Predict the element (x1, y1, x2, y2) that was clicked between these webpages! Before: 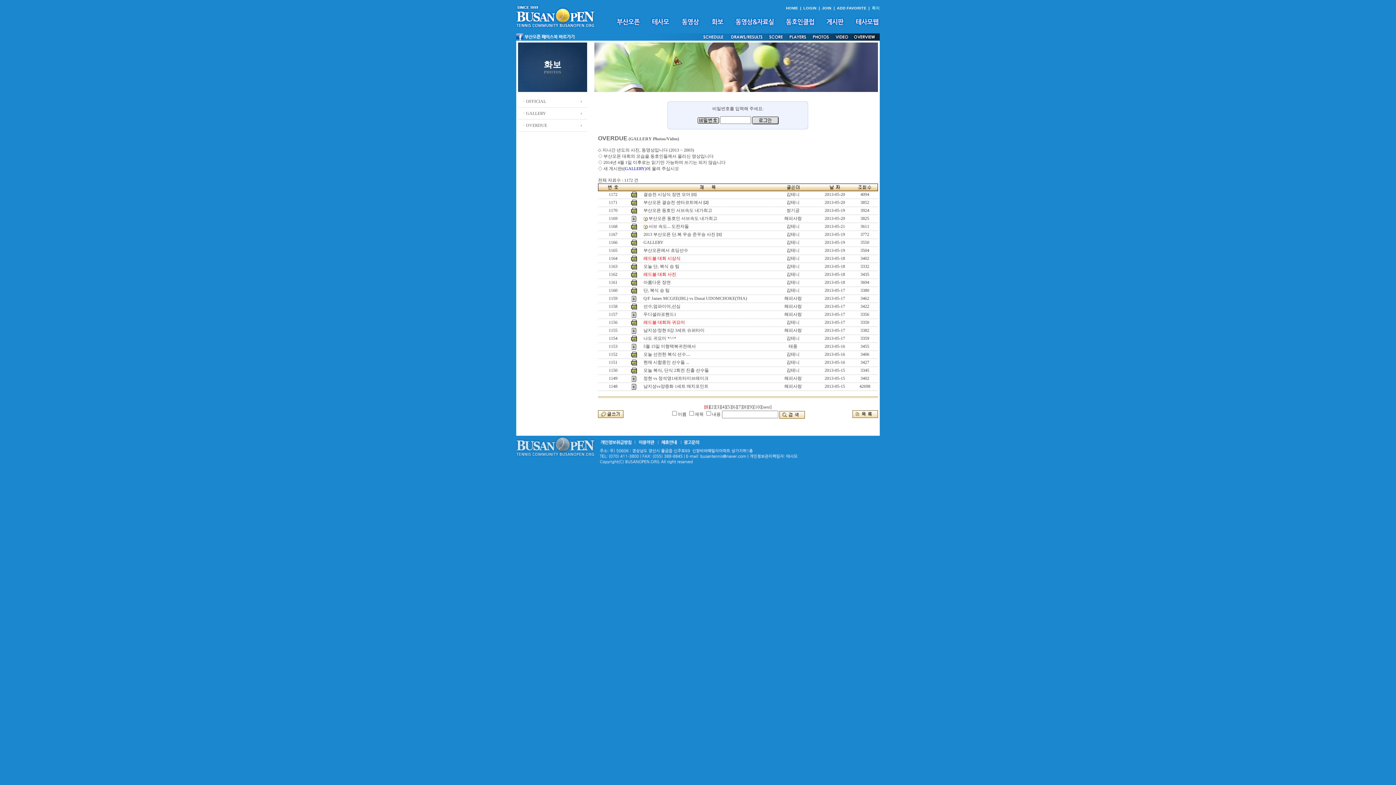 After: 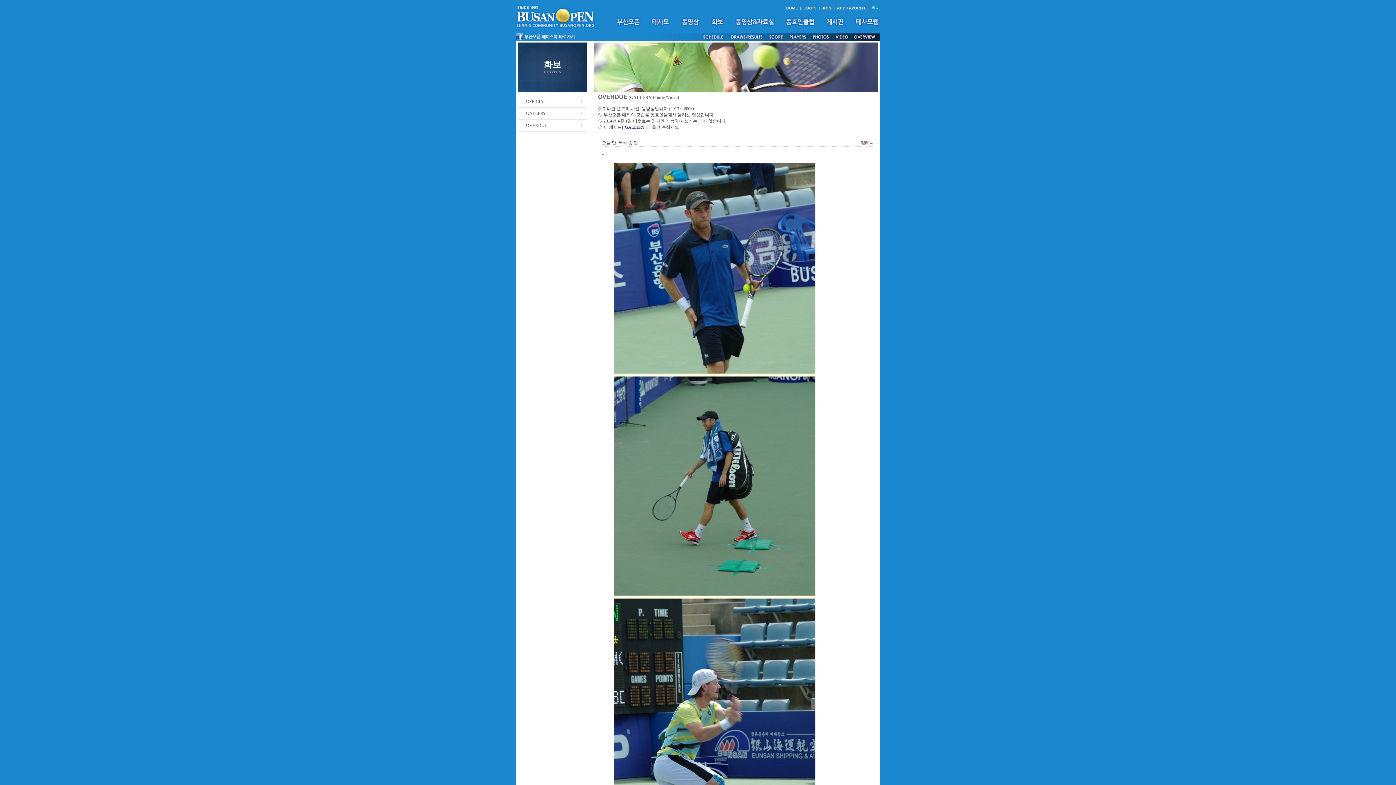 Action: bbox: (643, 264, 679, 269) label: 오늘 단, 복식 승 팀